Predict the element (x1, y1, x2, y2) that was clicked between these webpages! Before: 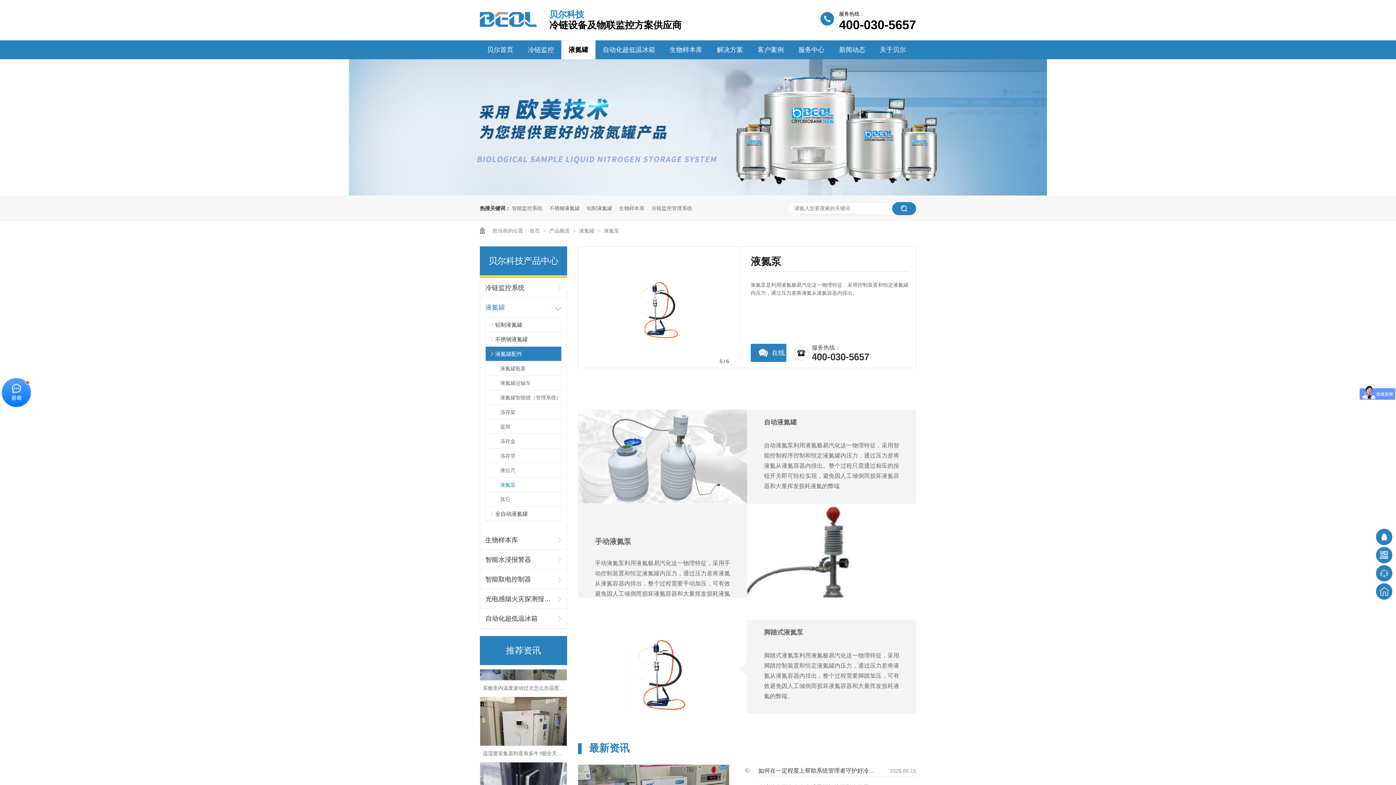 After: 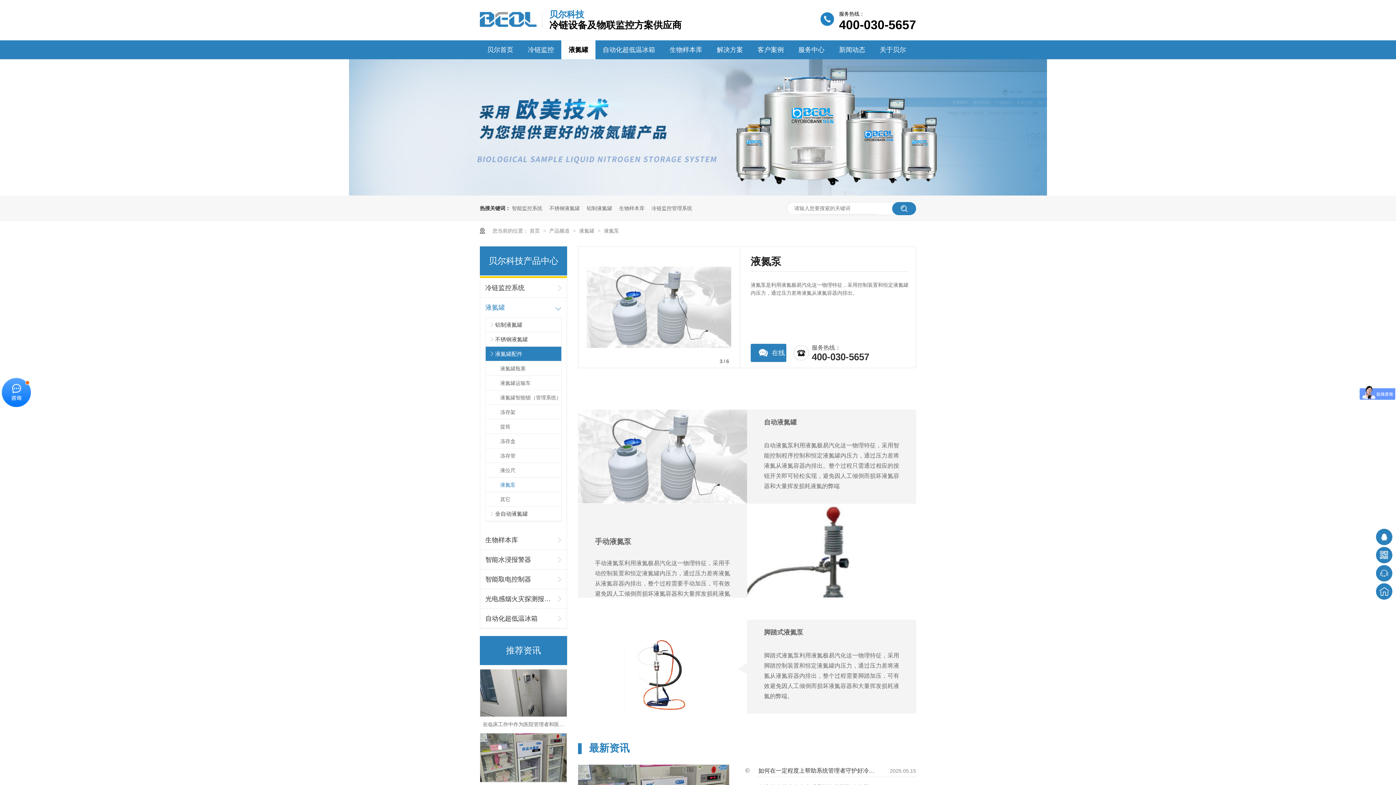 Action: bbox: (750, 344, 786, 362) label: 在线咨询